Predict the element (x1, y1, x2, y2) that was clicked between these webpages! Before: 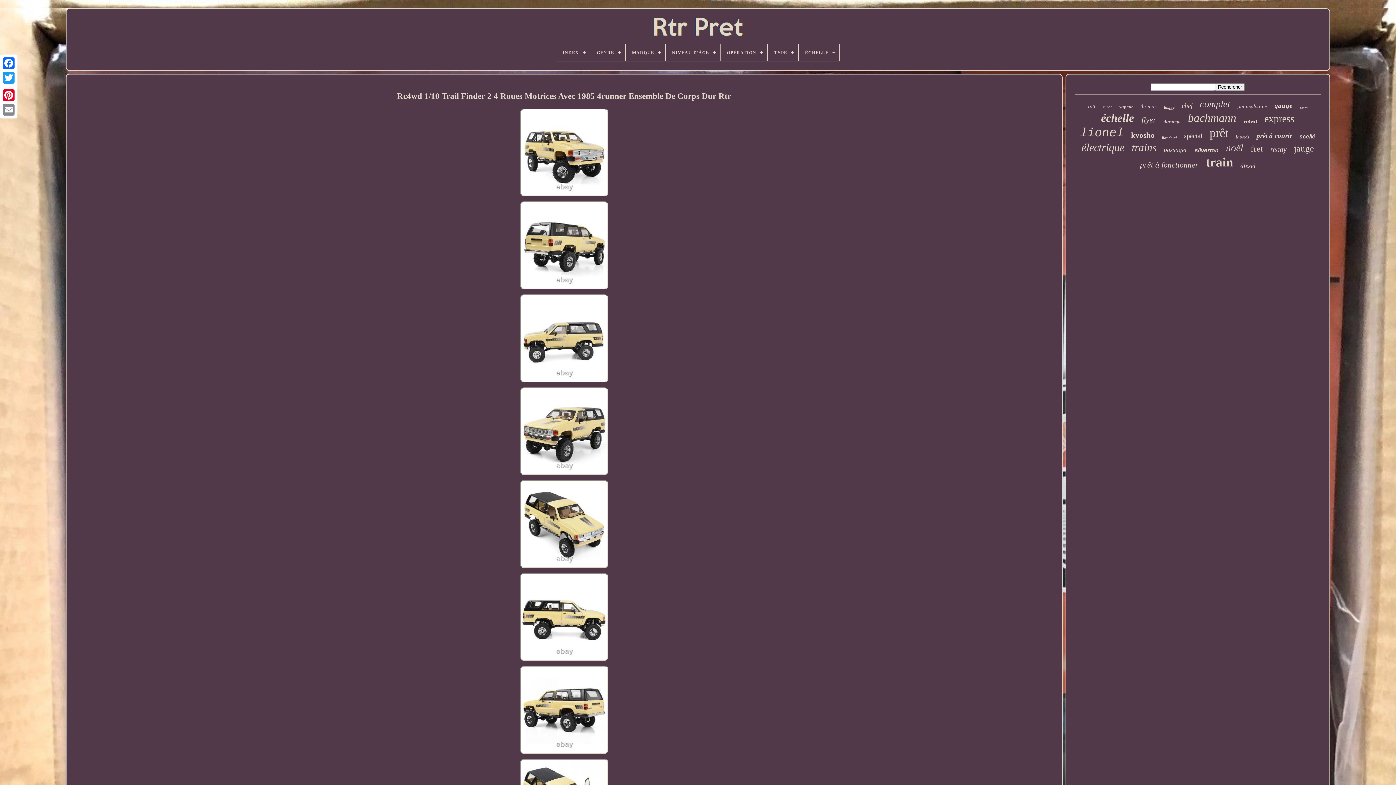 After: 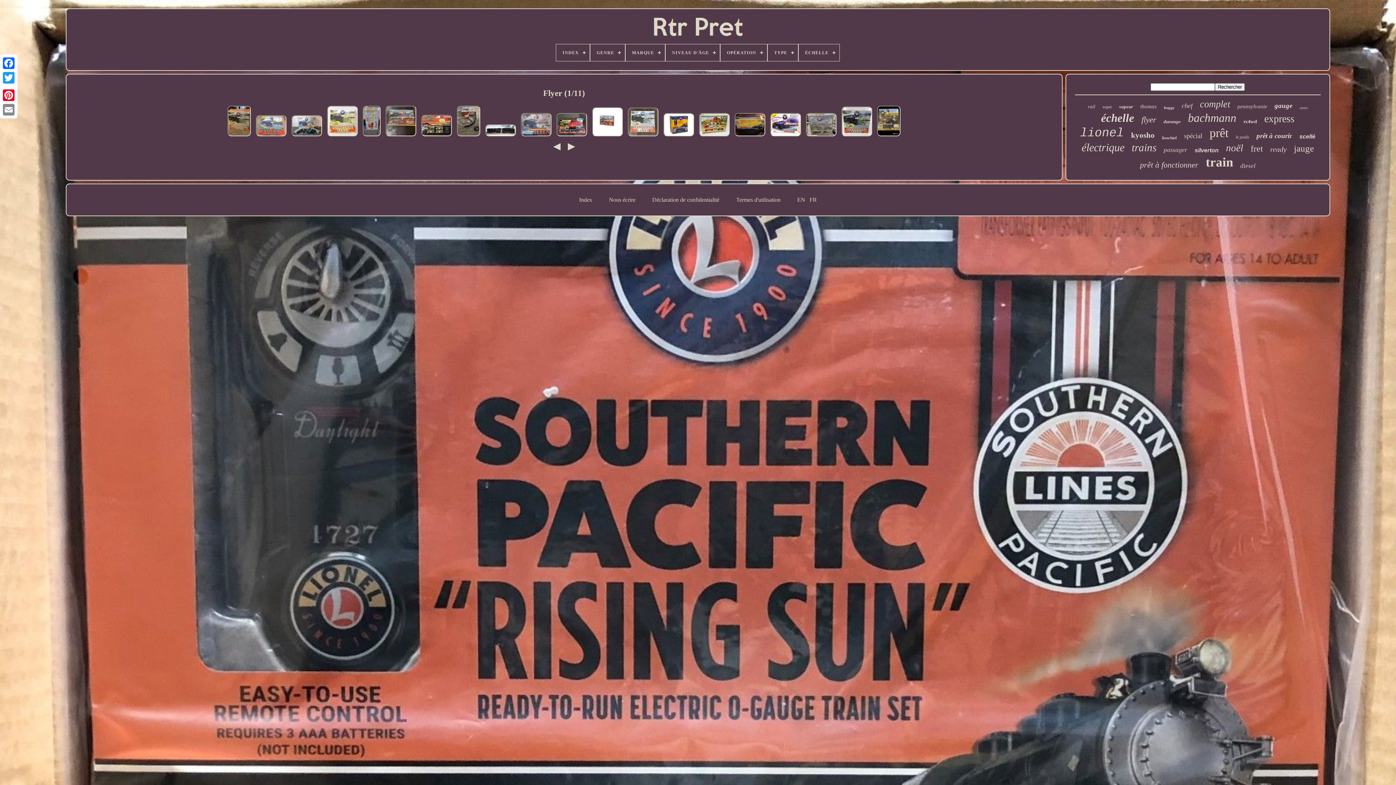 Action: label: flyer bbox: (1141, 115, 1156, 124)